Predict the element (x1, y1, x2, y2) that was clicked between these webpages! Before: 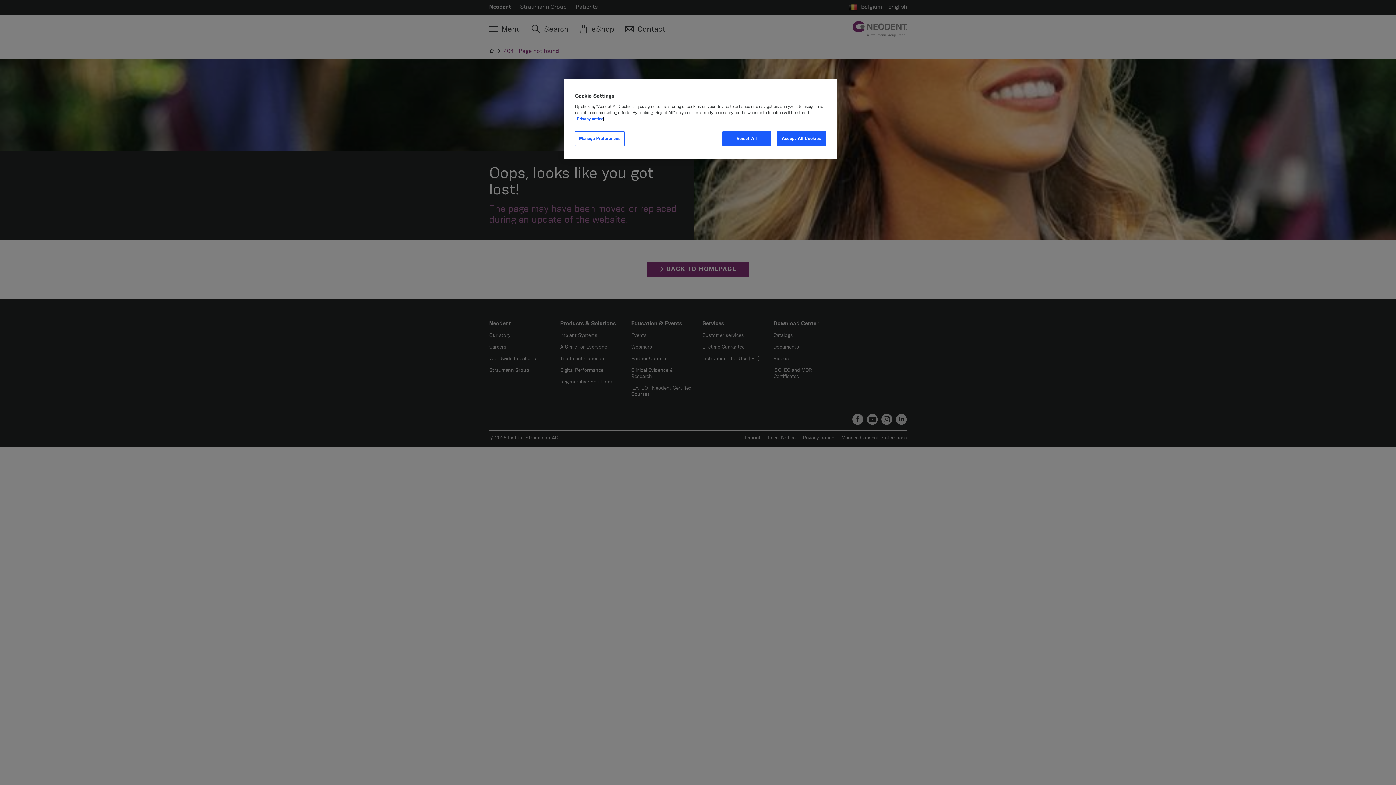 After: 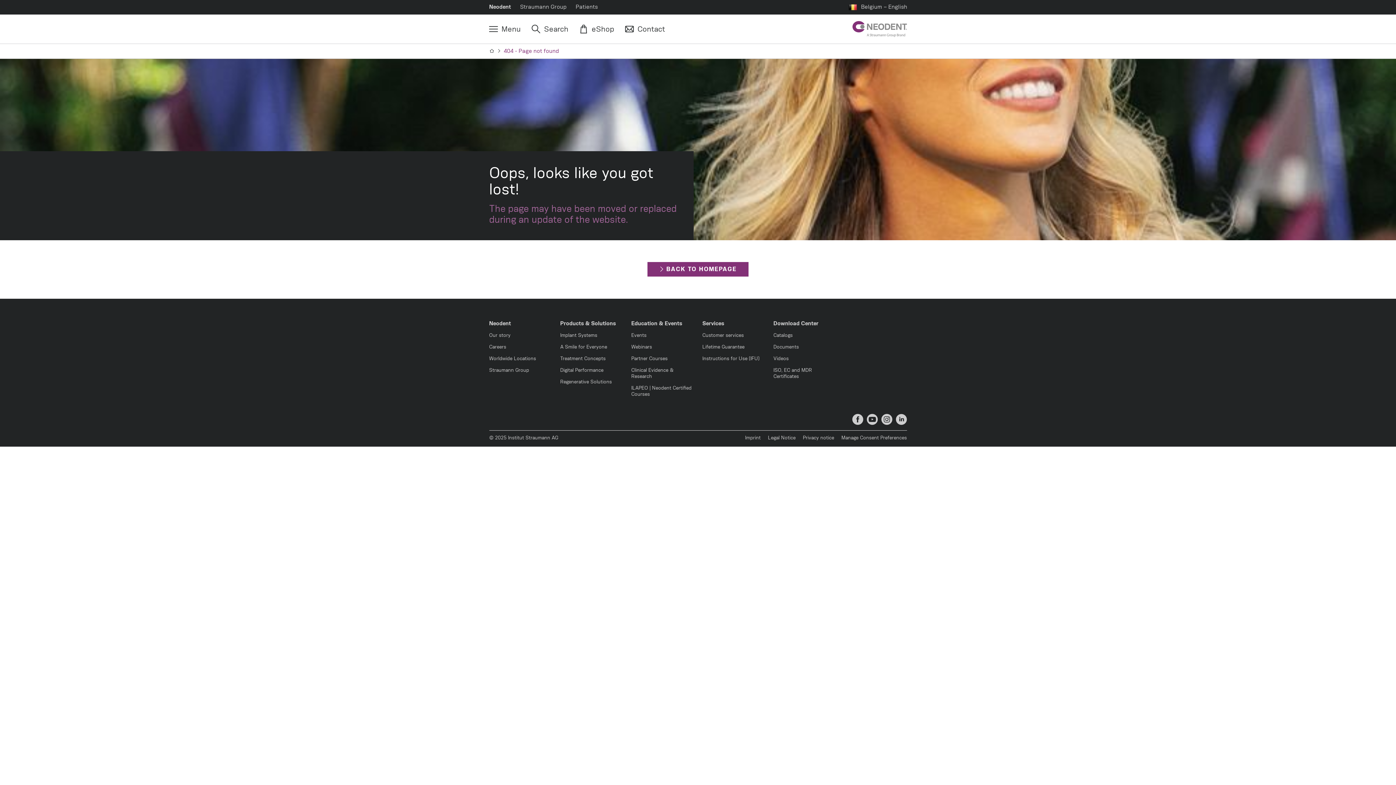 Action: bbox: (722, 131, 771, 146) label: Reject All